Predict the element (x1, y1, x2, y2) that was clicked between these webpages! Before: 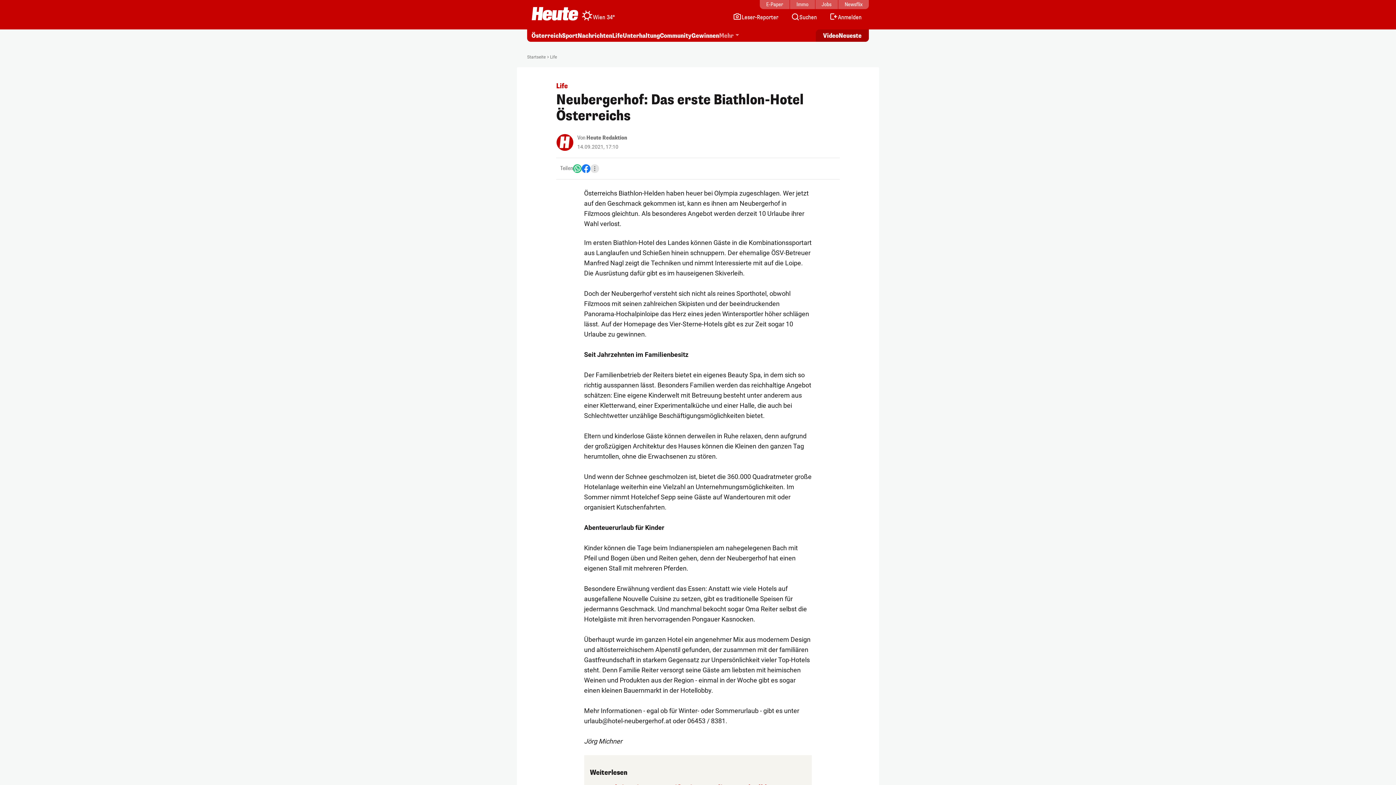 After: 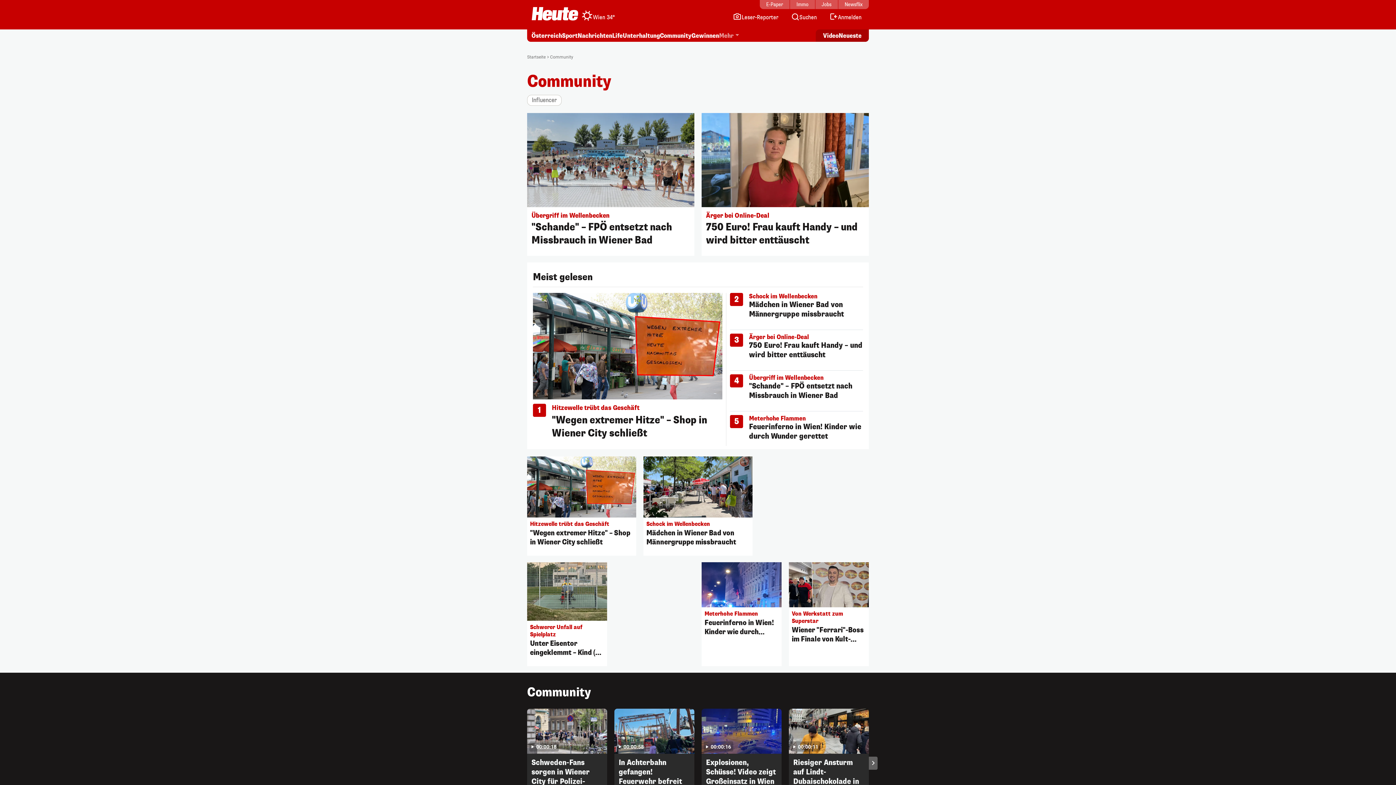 Action: label: Community bbox: (660, 32, 691, 40)